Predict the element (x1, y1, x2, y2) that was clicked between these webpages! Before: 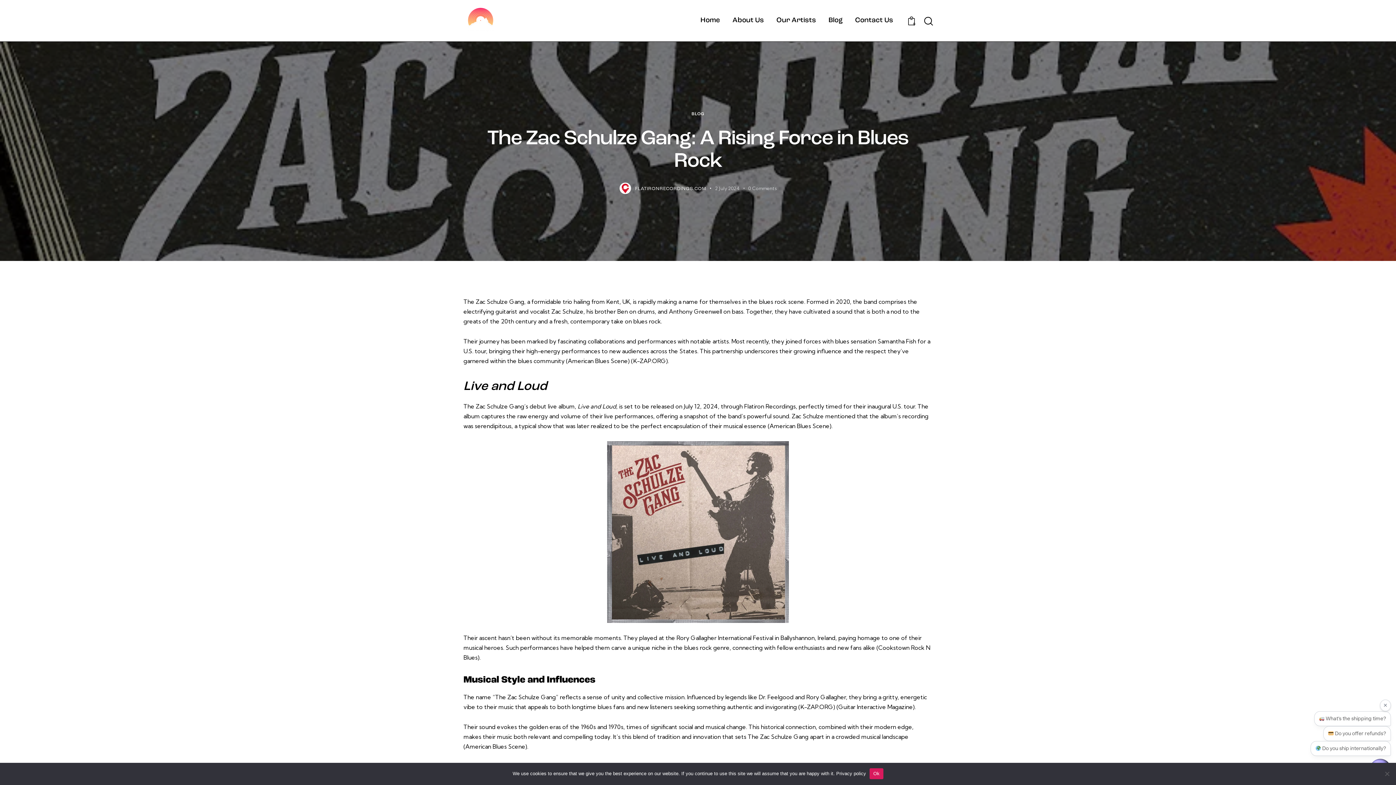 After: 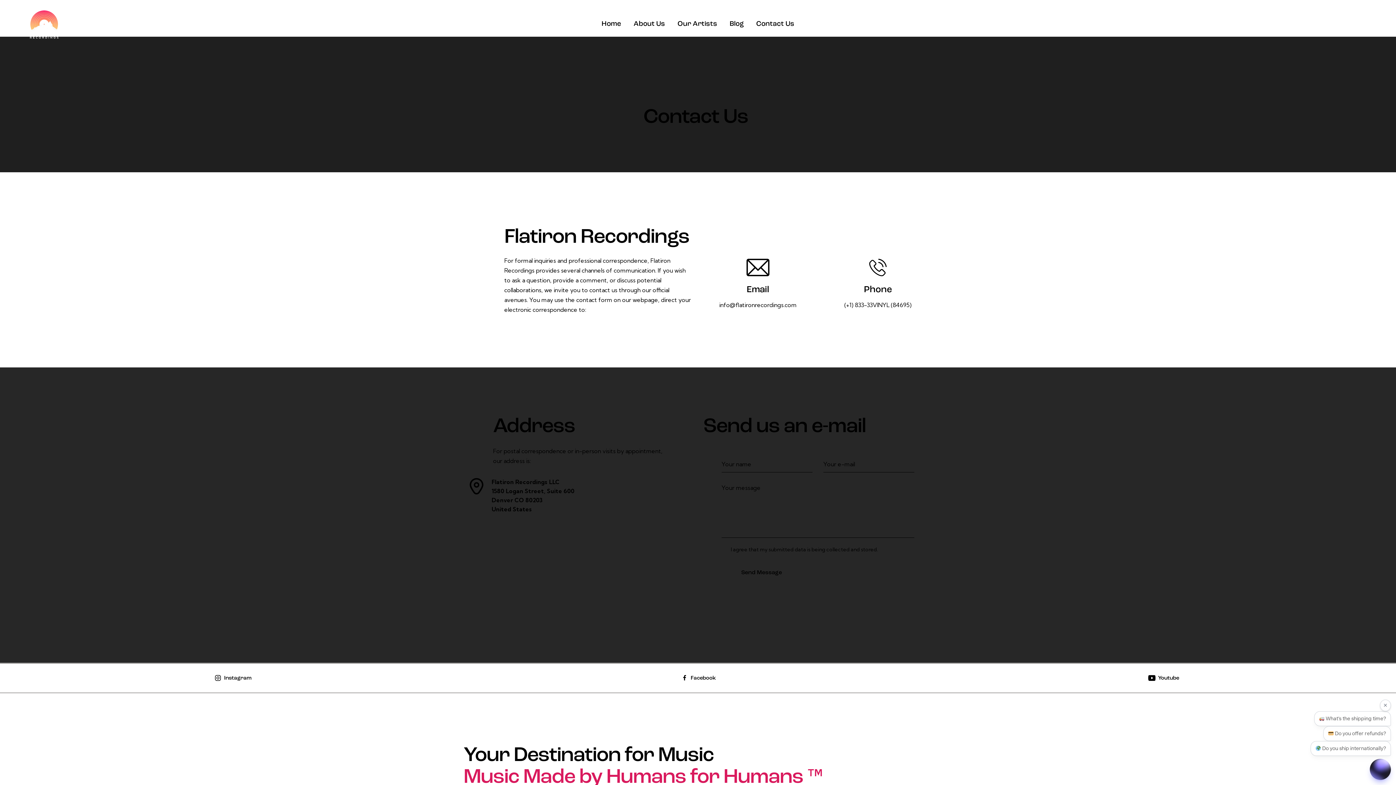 Action: label: Contact Us bbox: (849, 9, 899, 31)